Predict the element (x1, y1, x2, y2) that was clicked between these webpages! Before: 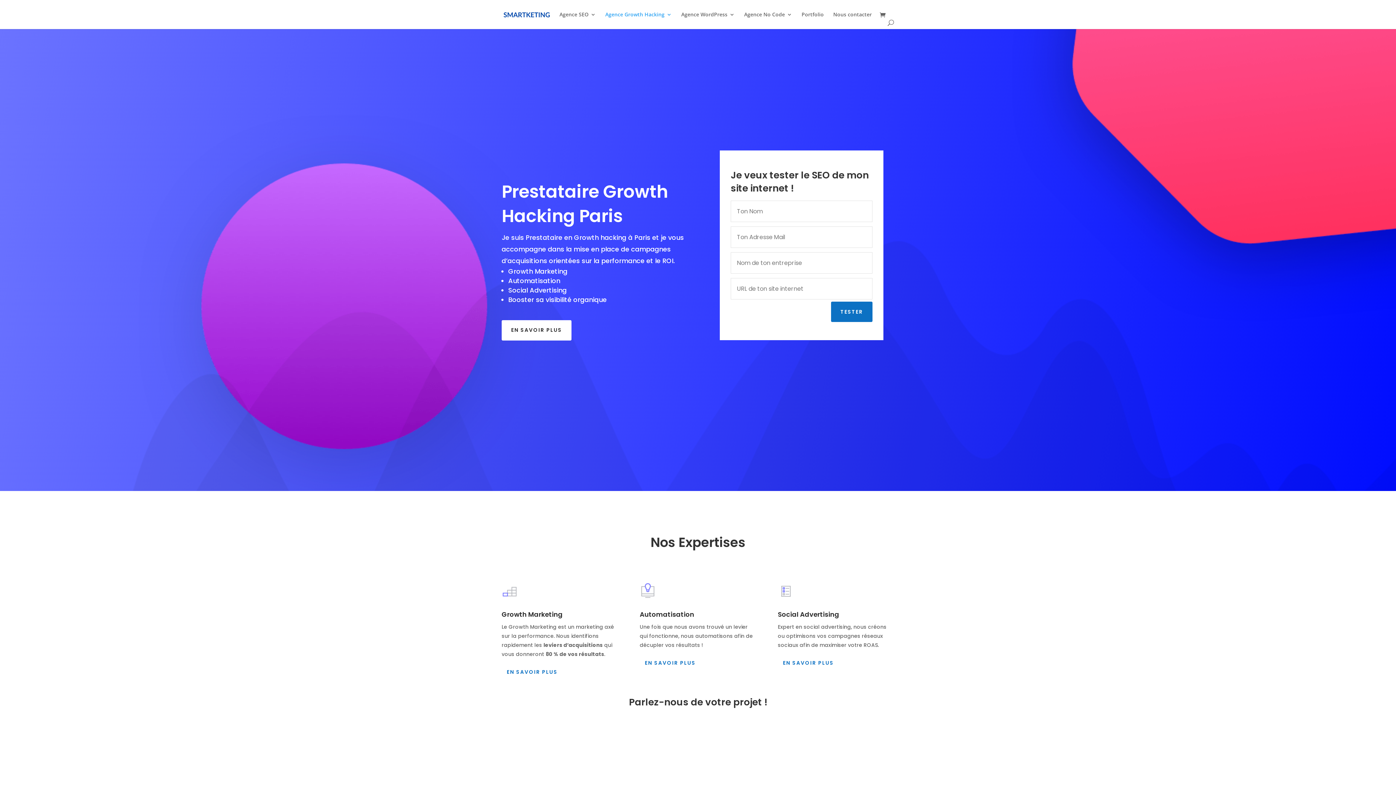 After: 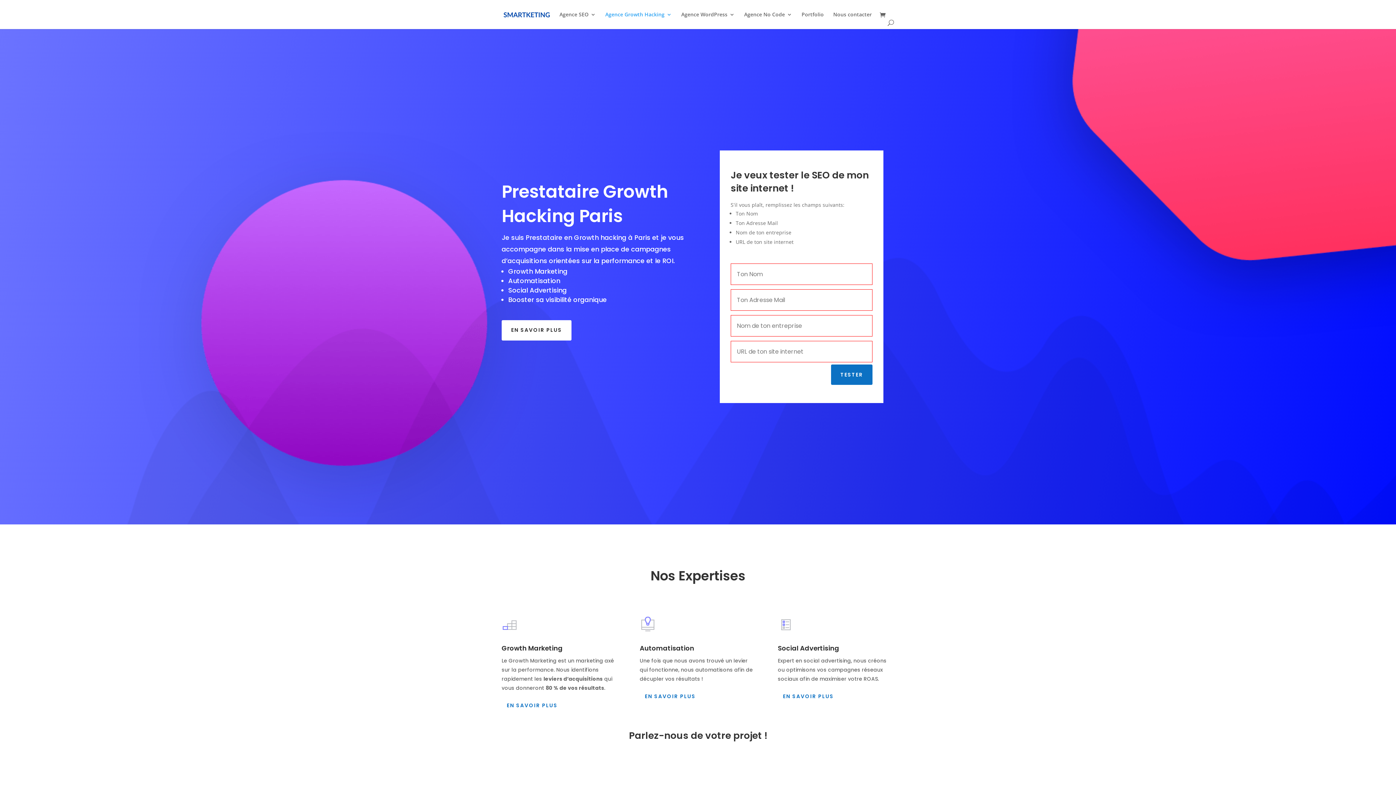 Action: bbox: (831, 301, 872, 322) label: TESTER